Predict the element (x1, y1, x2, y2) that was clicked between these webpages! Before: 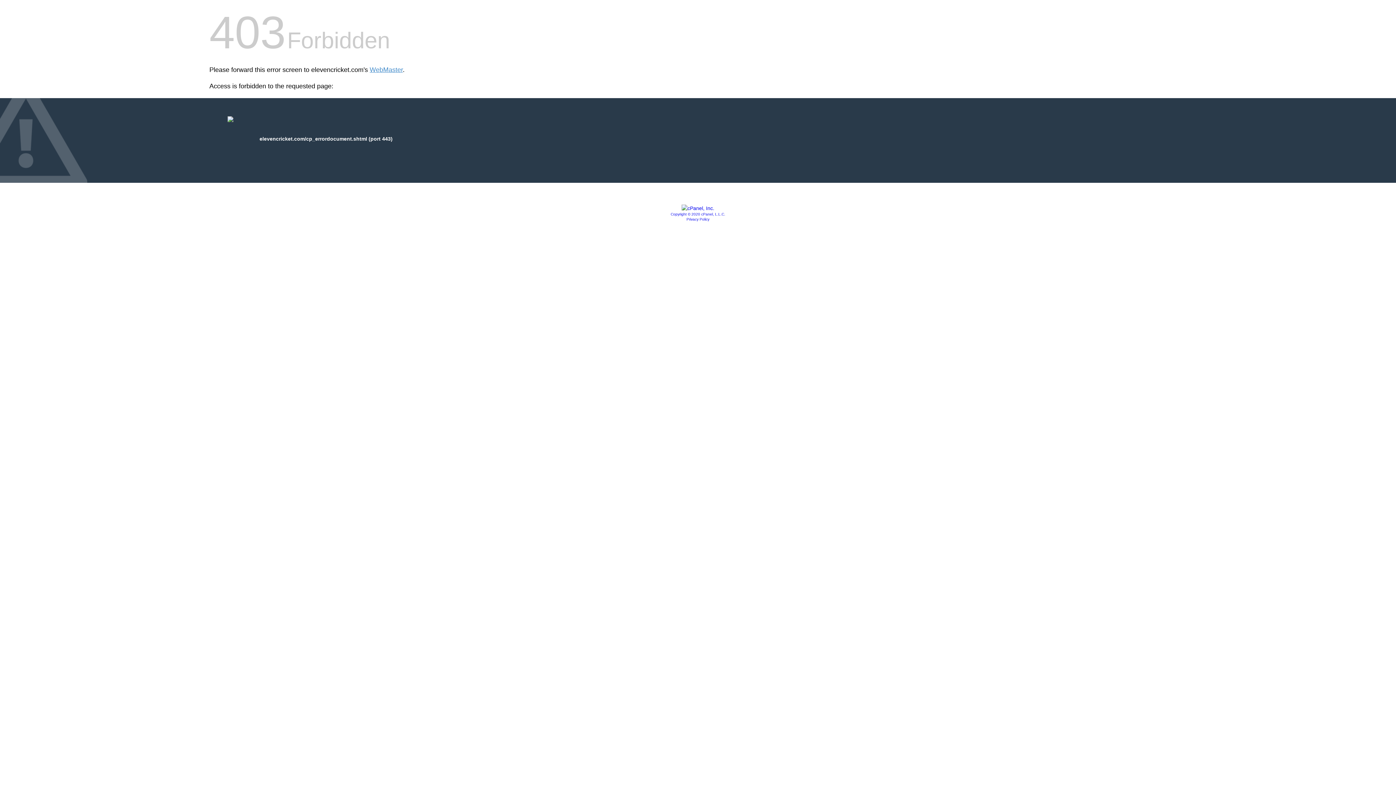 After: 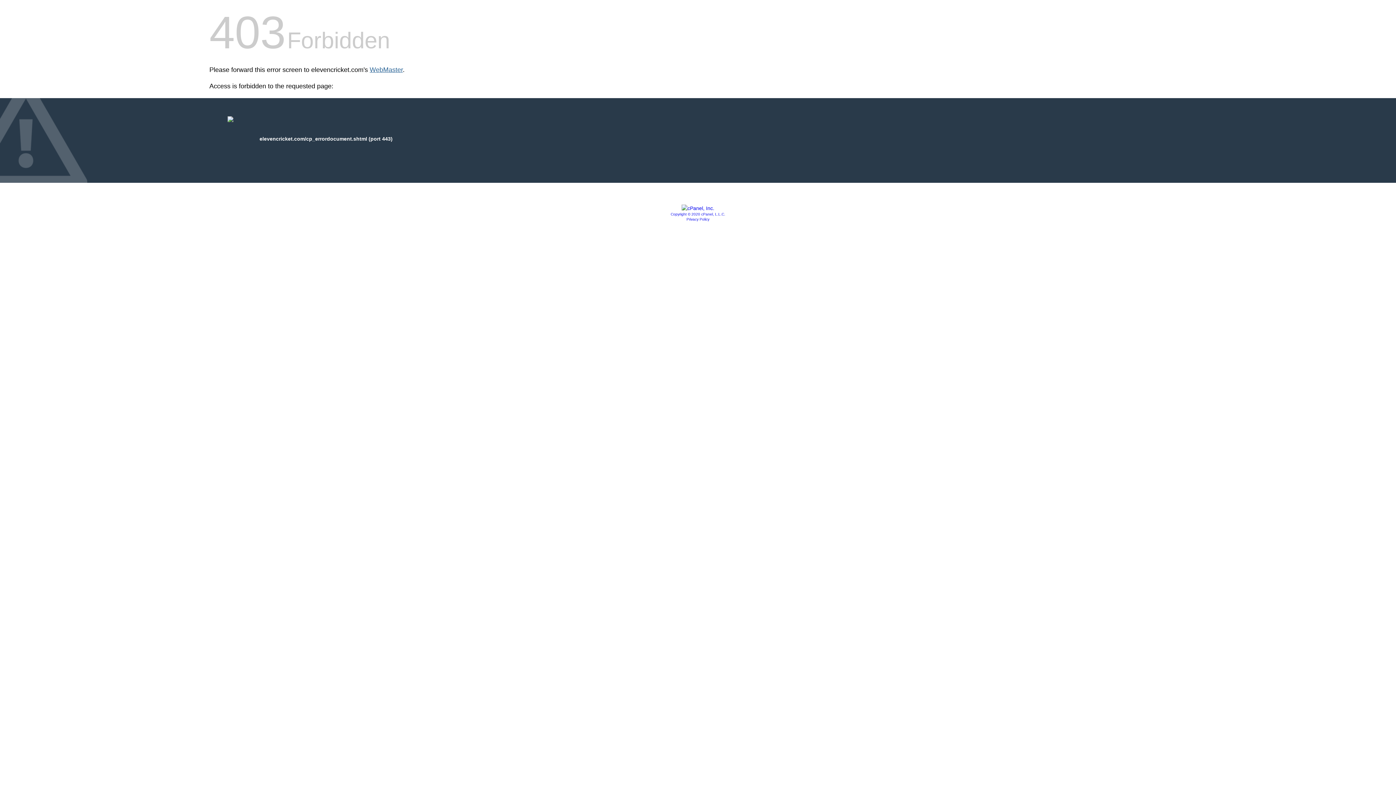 Action: bbox: (369, 66, 402, 73) label: WebMaster